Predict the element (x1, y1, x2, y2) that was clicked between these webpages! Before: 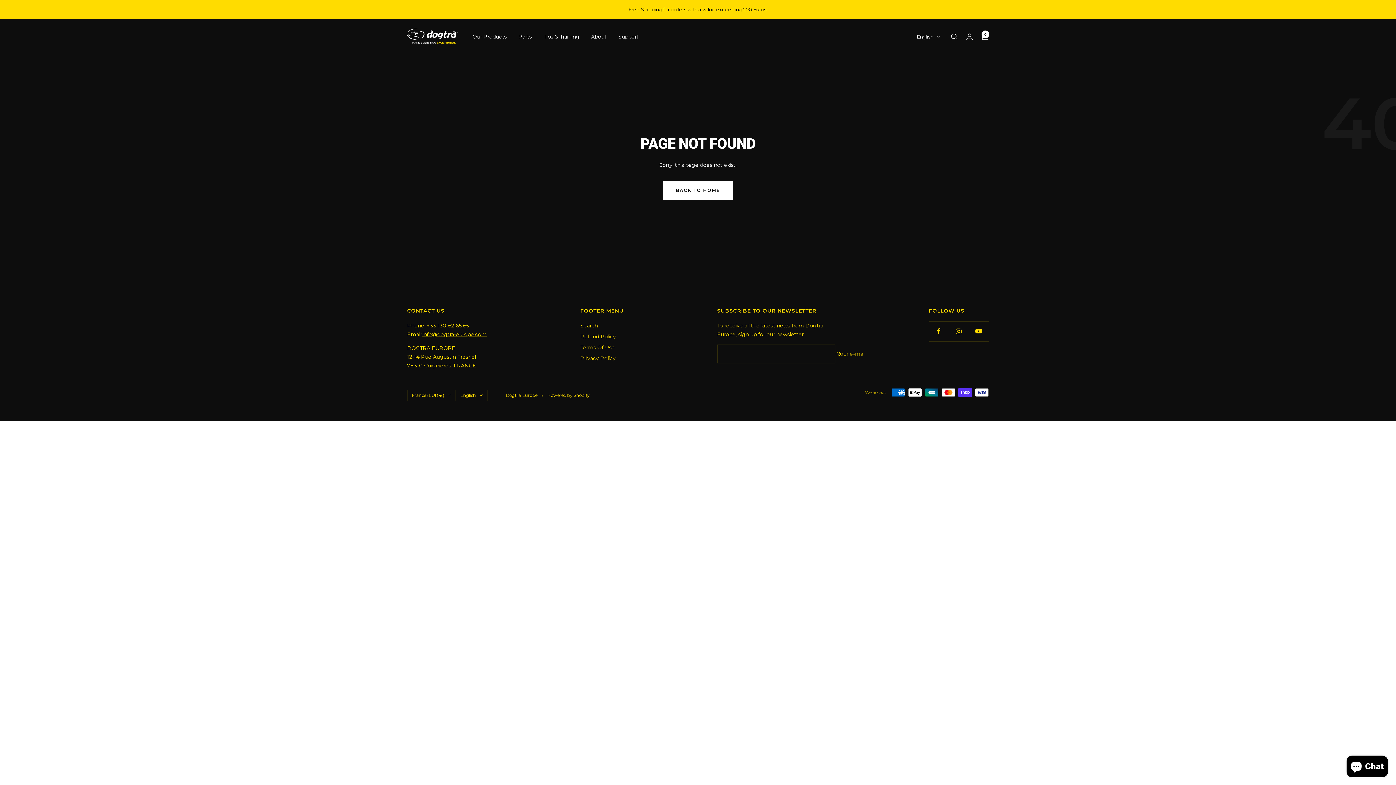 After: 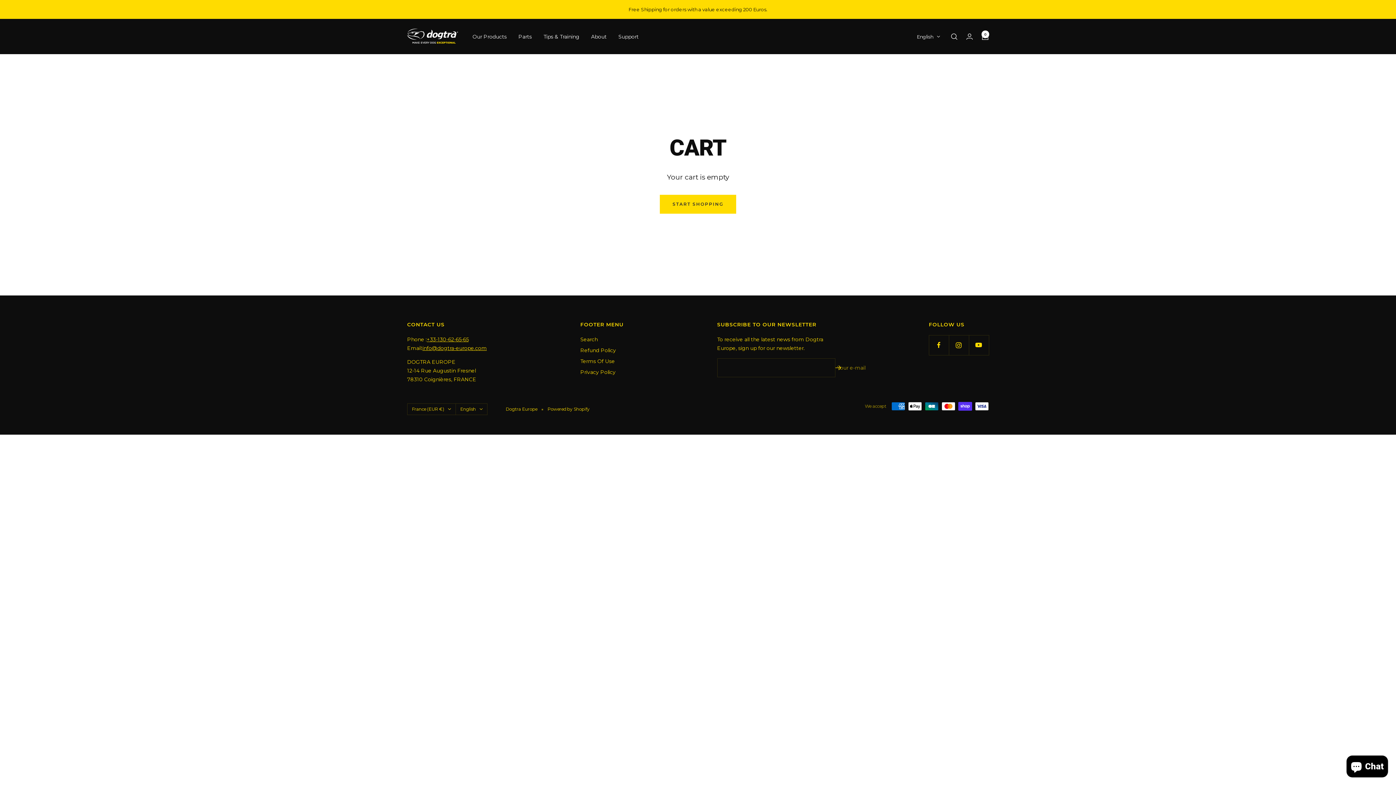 Action: label: Cart bbox: (981, 33, 989, 39)